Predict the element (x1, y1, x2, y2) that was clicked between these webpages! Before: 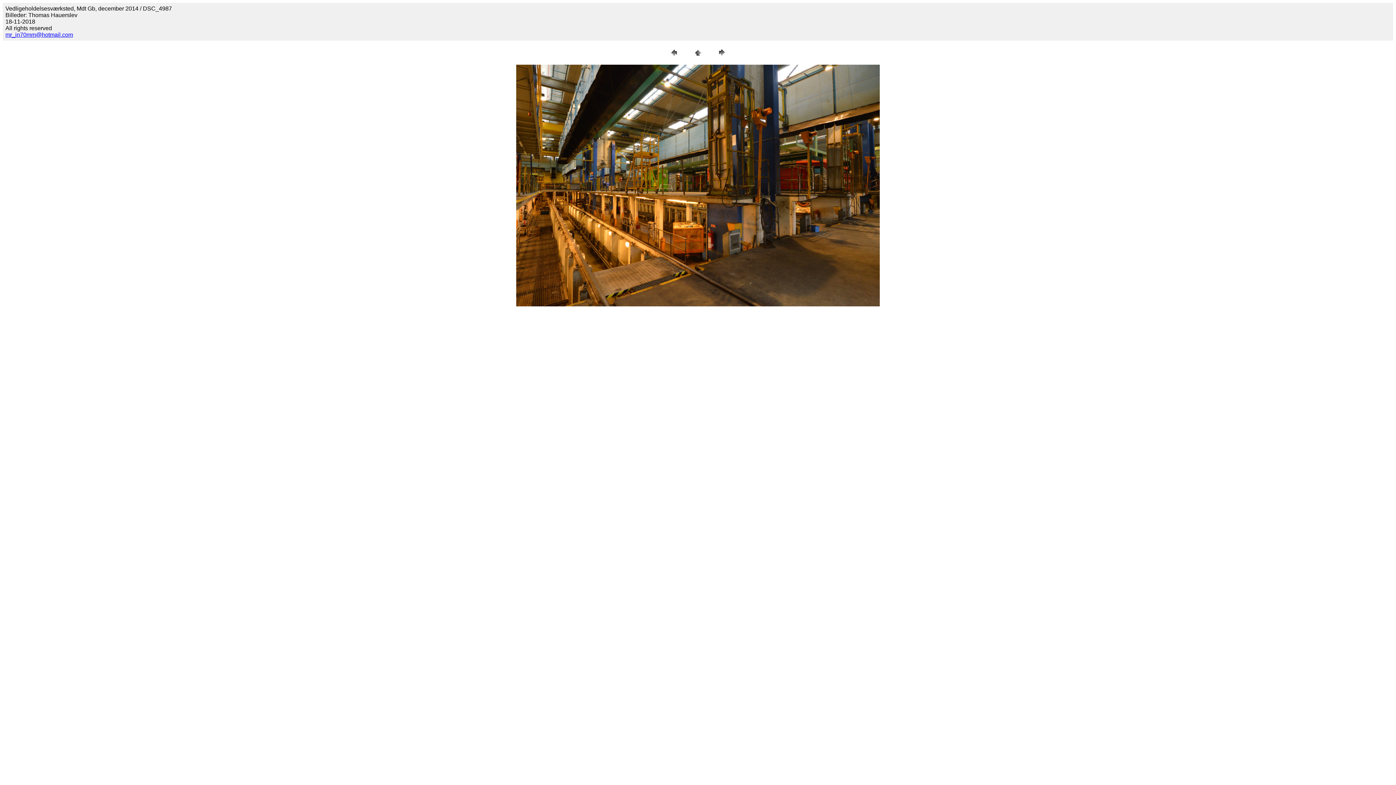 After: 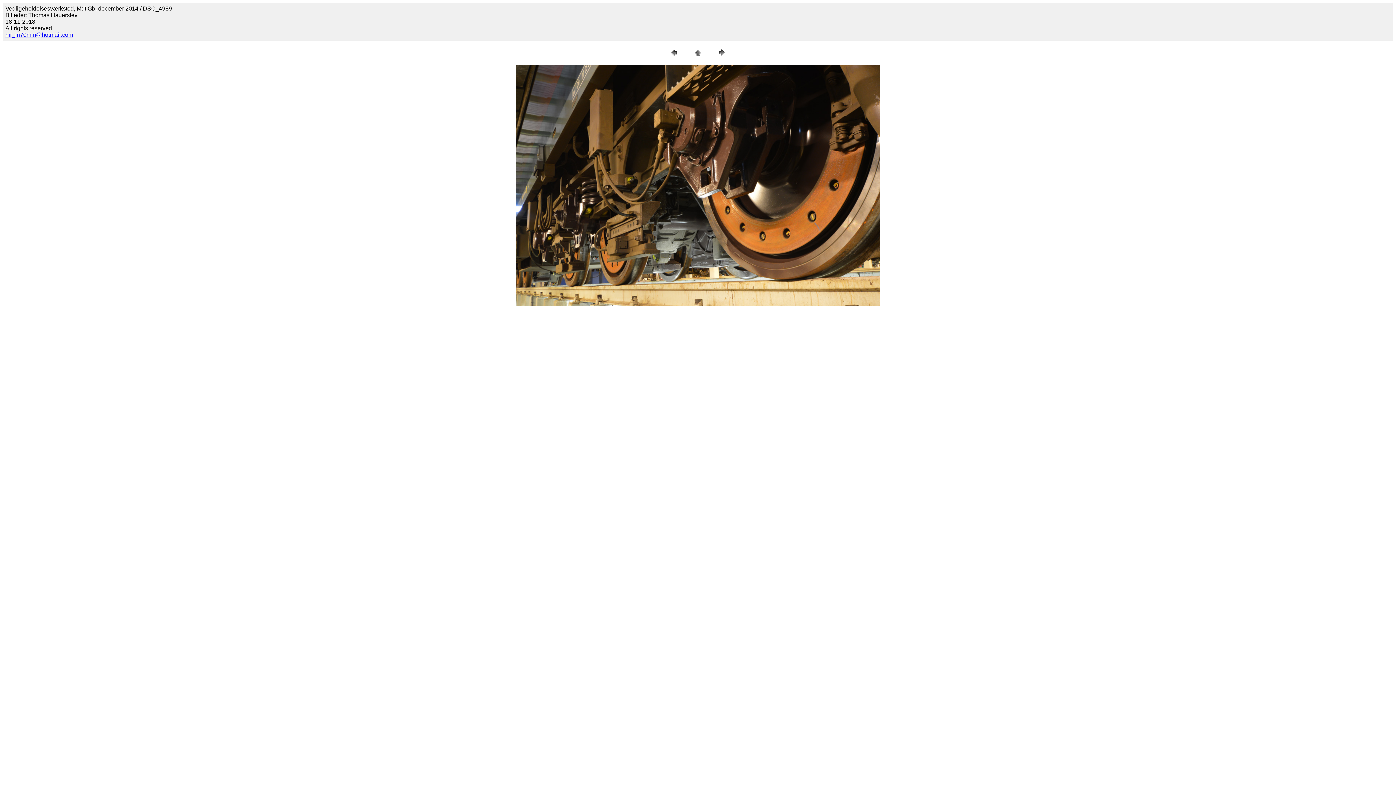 Action: bbox: (716, 53, 727, 59)